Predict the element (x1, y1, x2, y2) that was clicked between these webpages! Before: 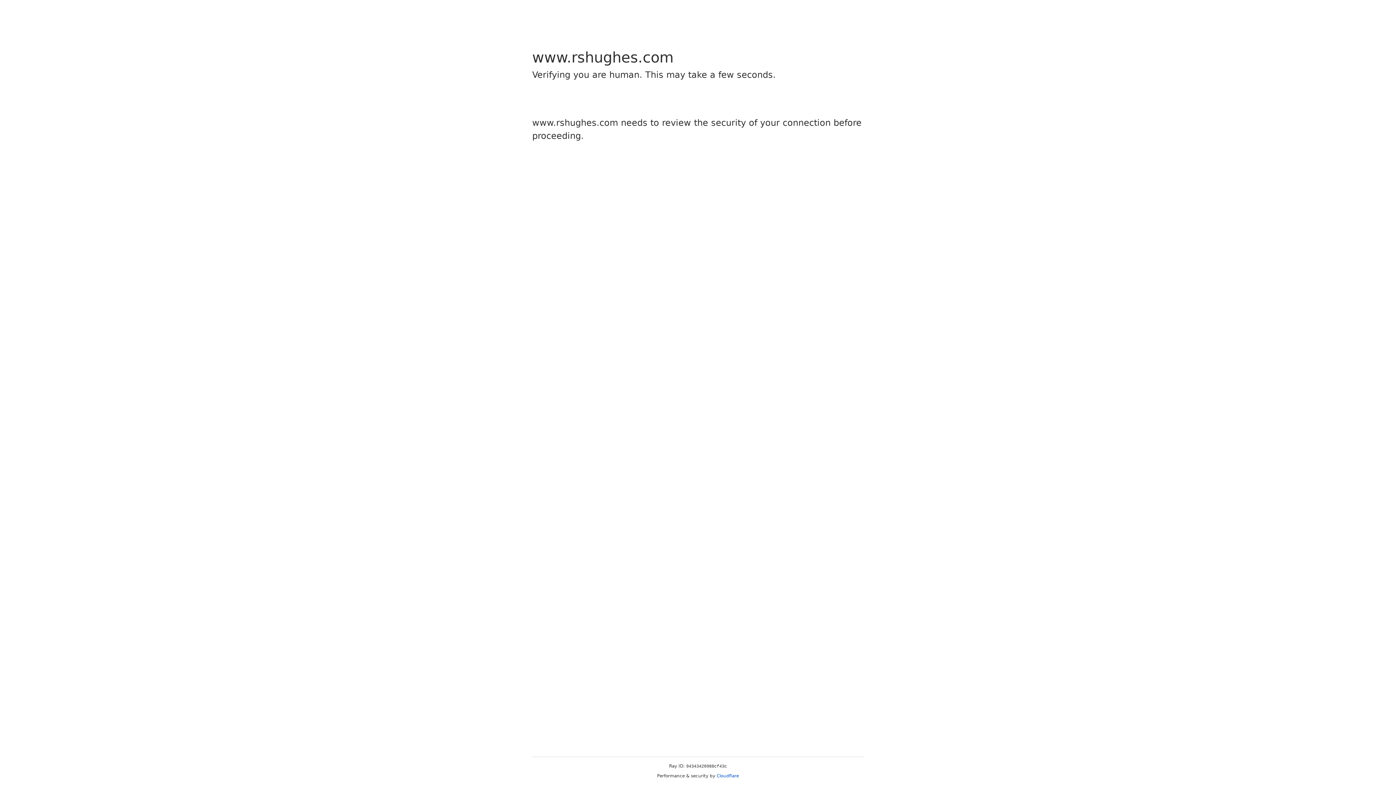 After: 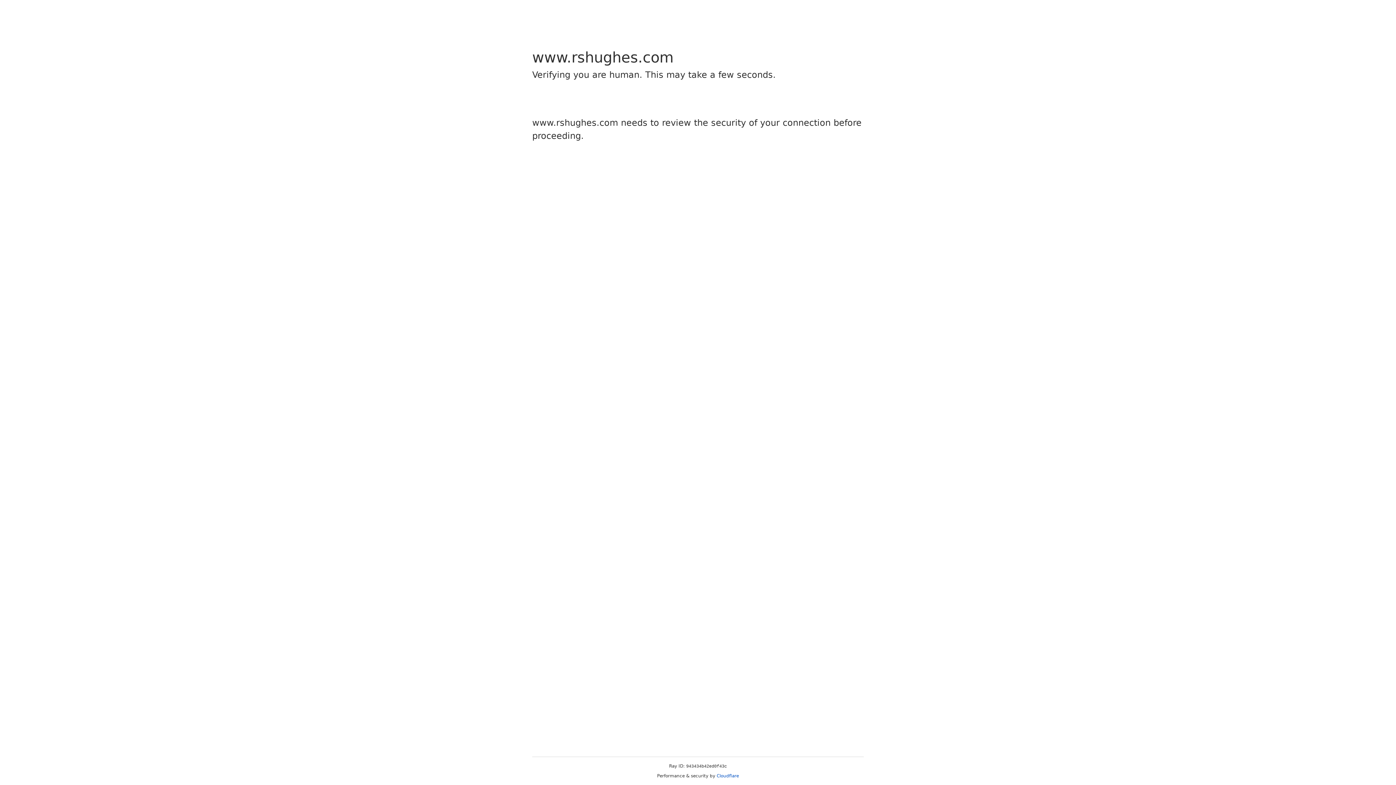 Action: bbox: (716, 773, 739, 778) label: Cloudflare